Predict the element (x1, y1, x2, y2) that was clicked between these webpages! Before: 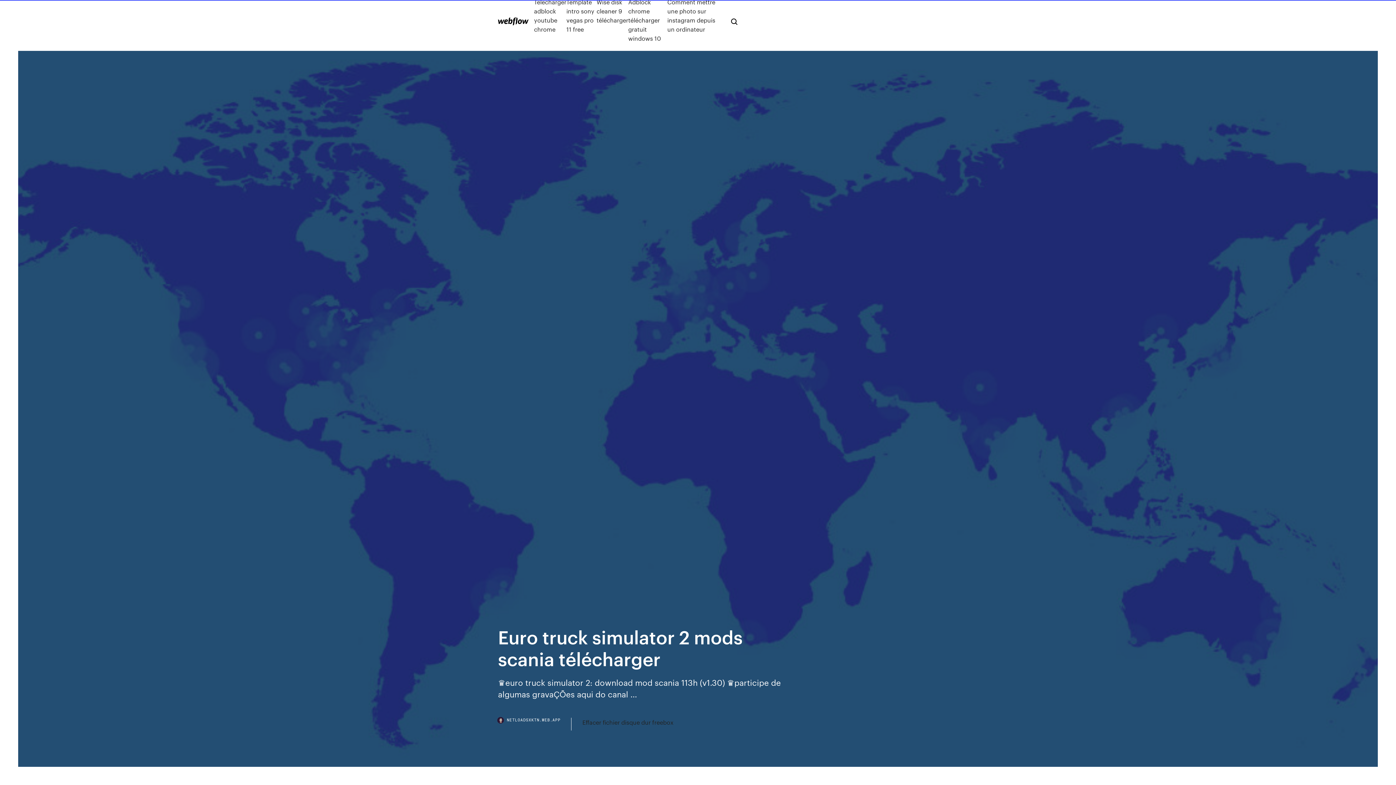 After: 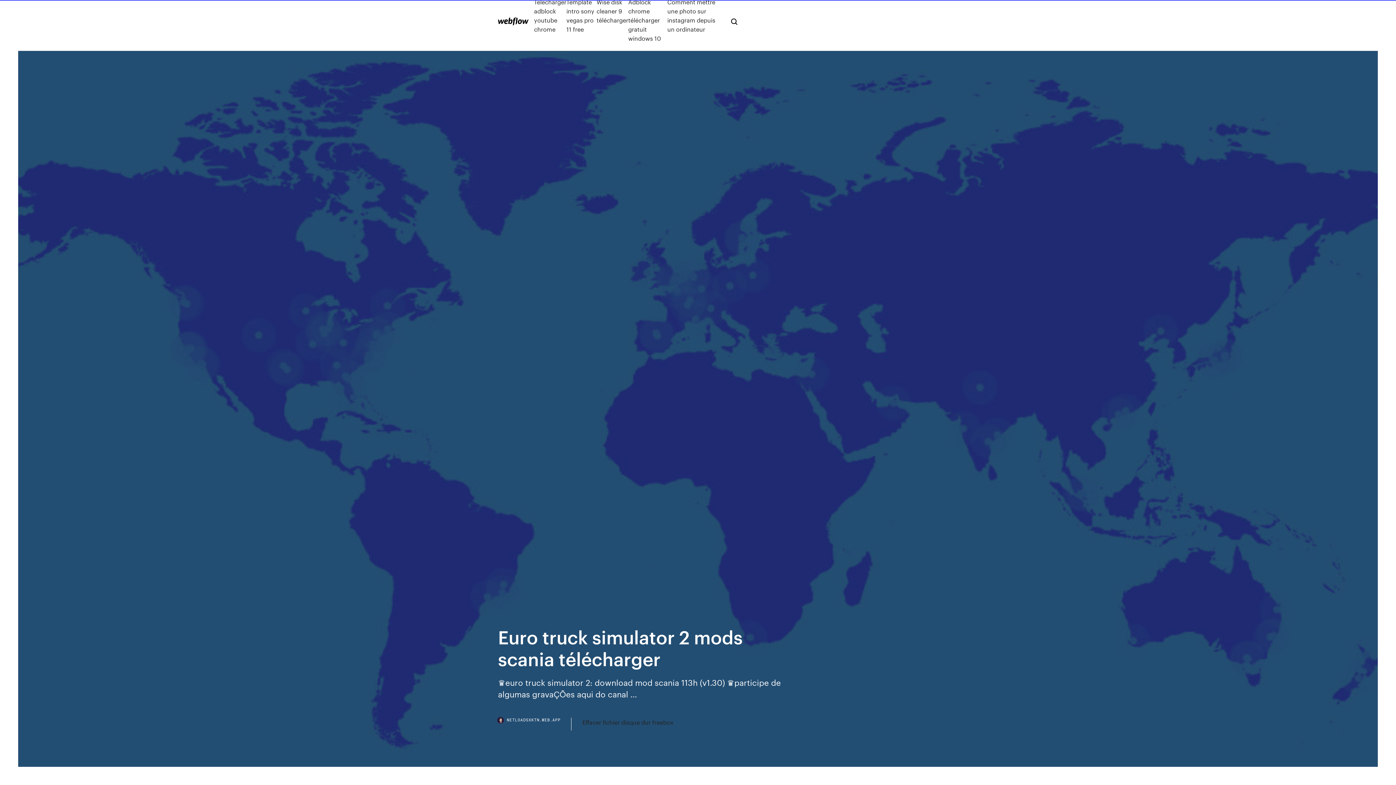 Action: label: NETLOADSXKTN.WEB.APP bbox: (498, 718, 571, 730)